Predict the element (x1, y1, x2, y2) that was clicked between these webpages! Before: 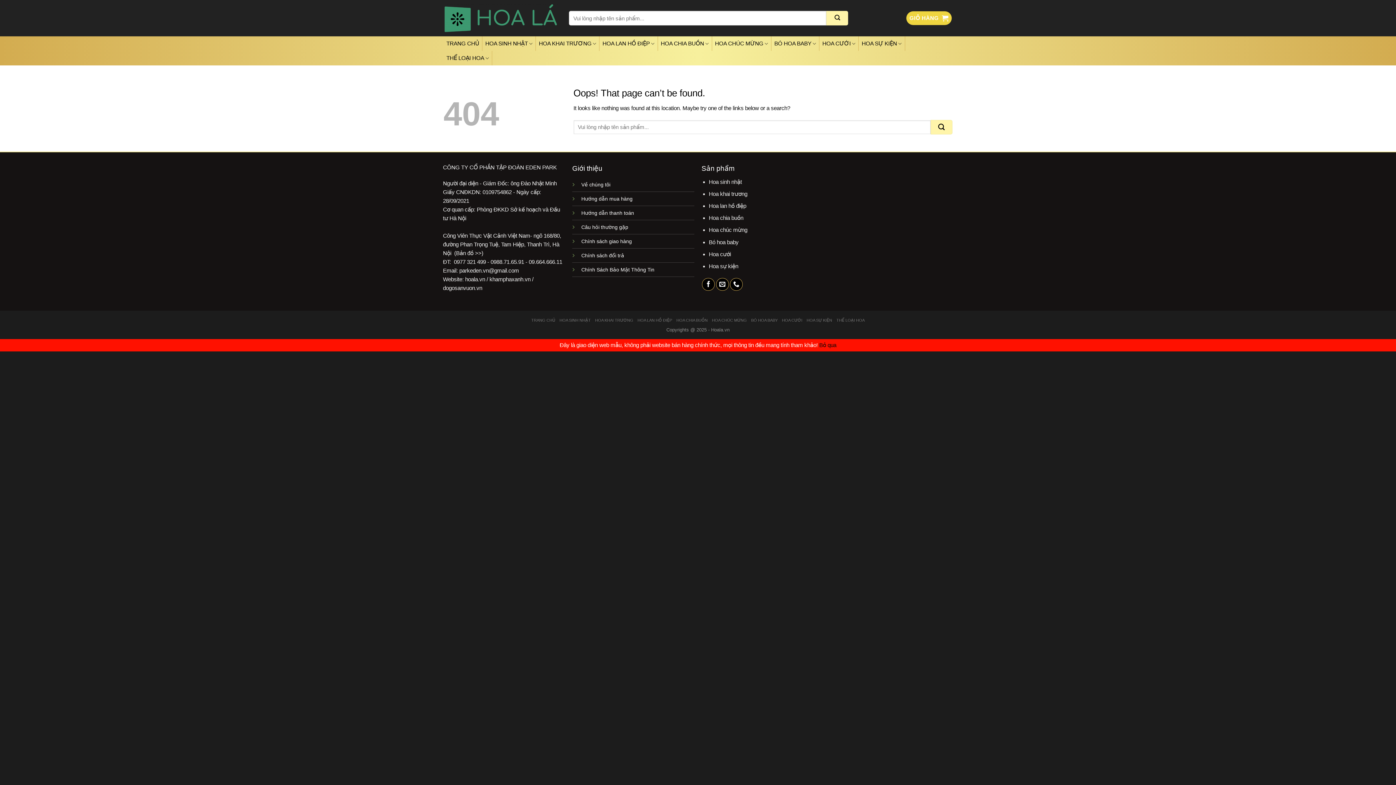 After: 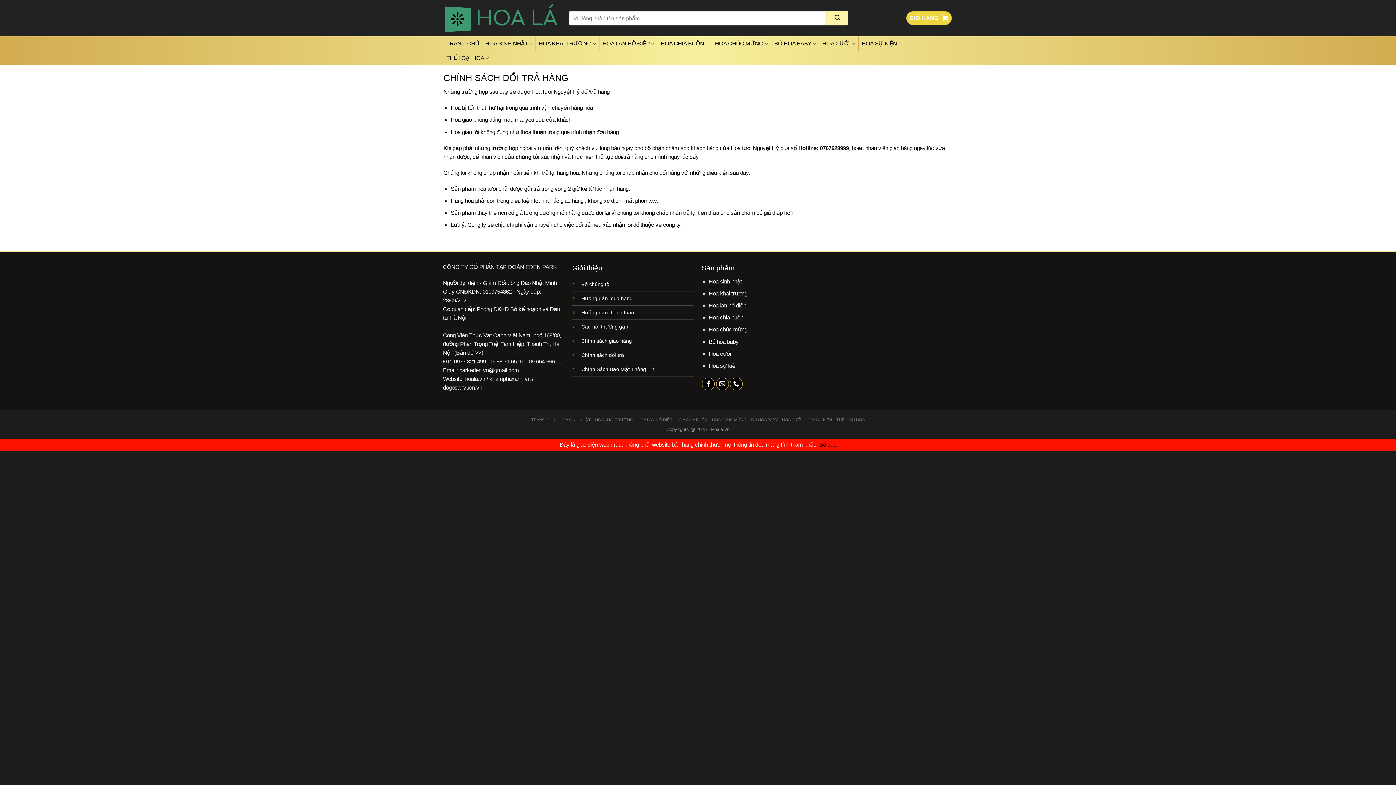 Action: label: Chính sách đổi trả bbox: (581, 252, 624, 258)